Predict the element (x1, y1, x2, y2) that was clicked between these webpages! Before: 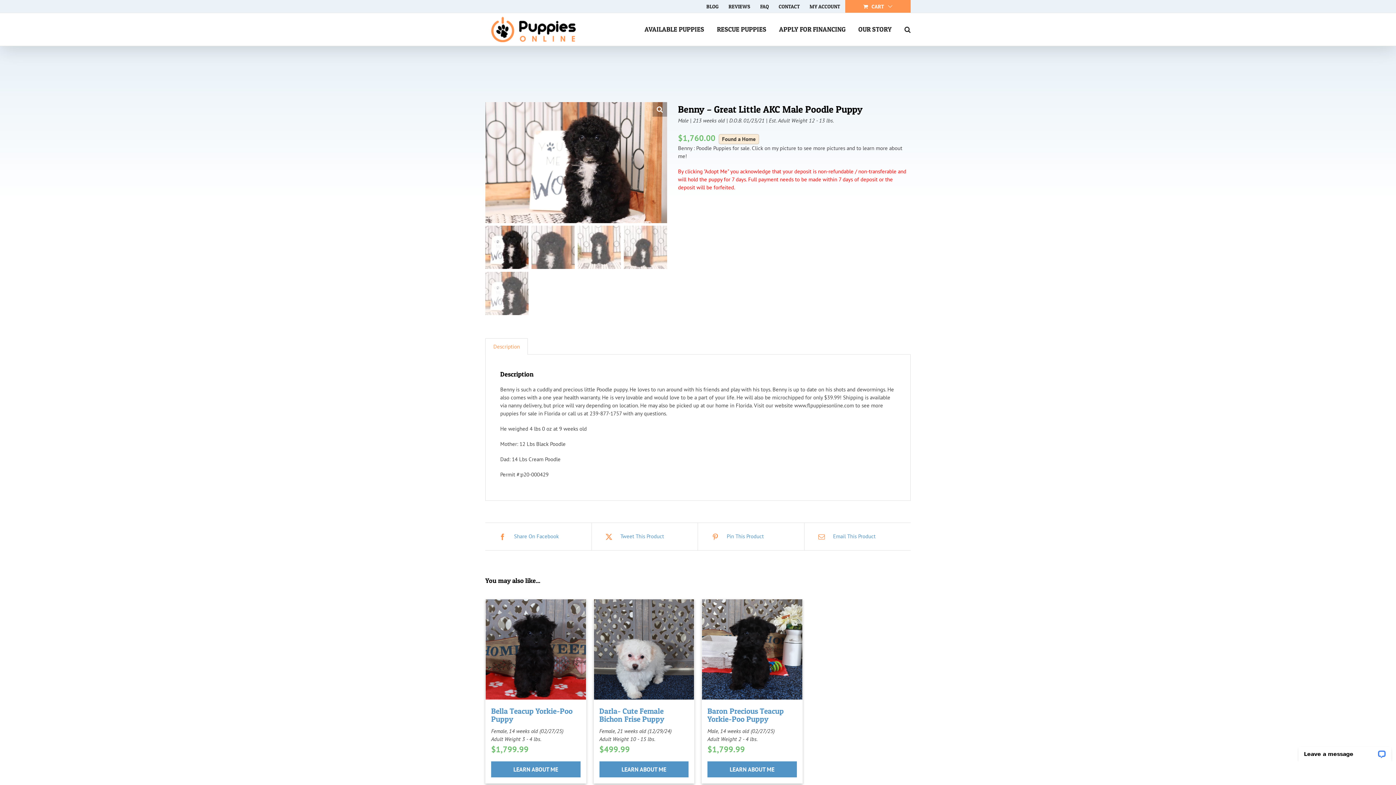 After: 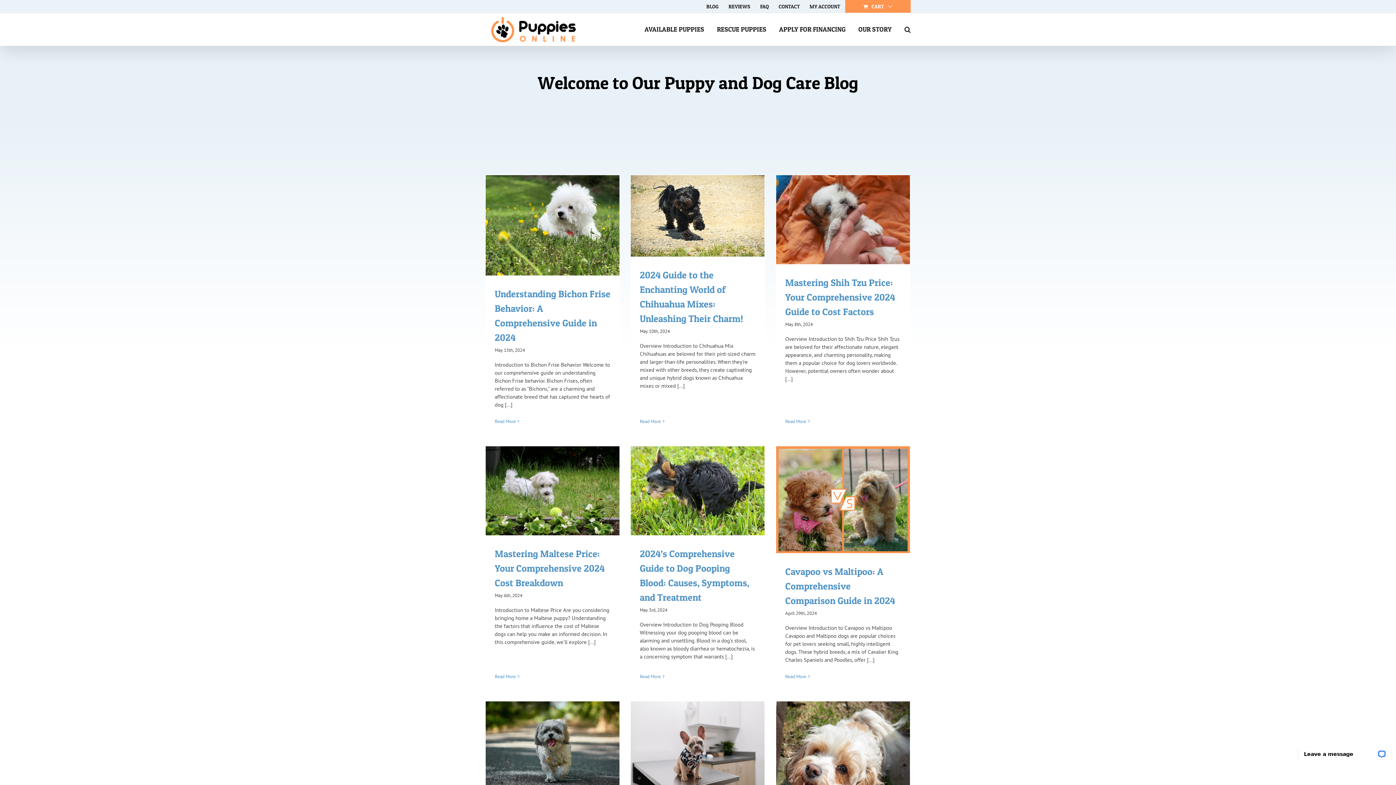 Action: bbox: (701, 0, 723, 12) label: BLOG